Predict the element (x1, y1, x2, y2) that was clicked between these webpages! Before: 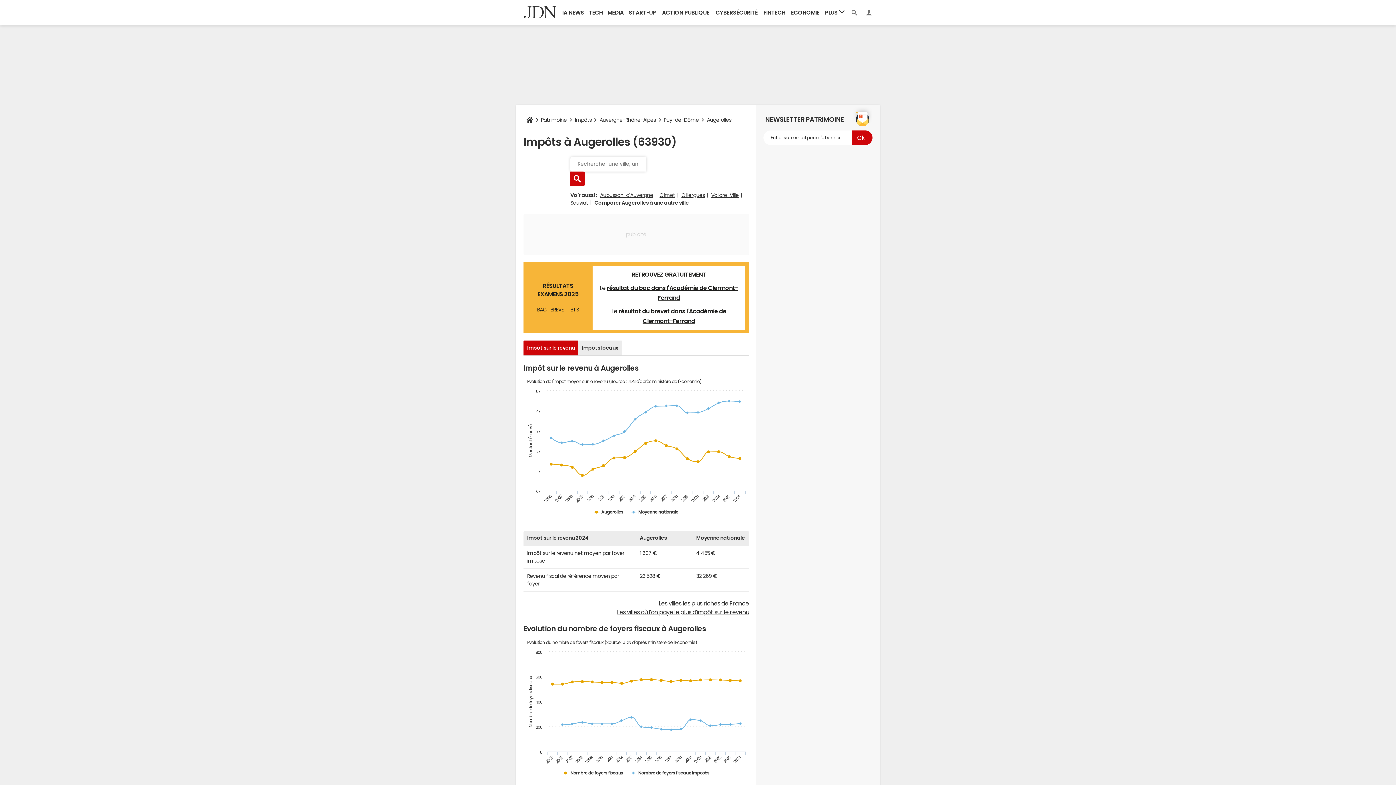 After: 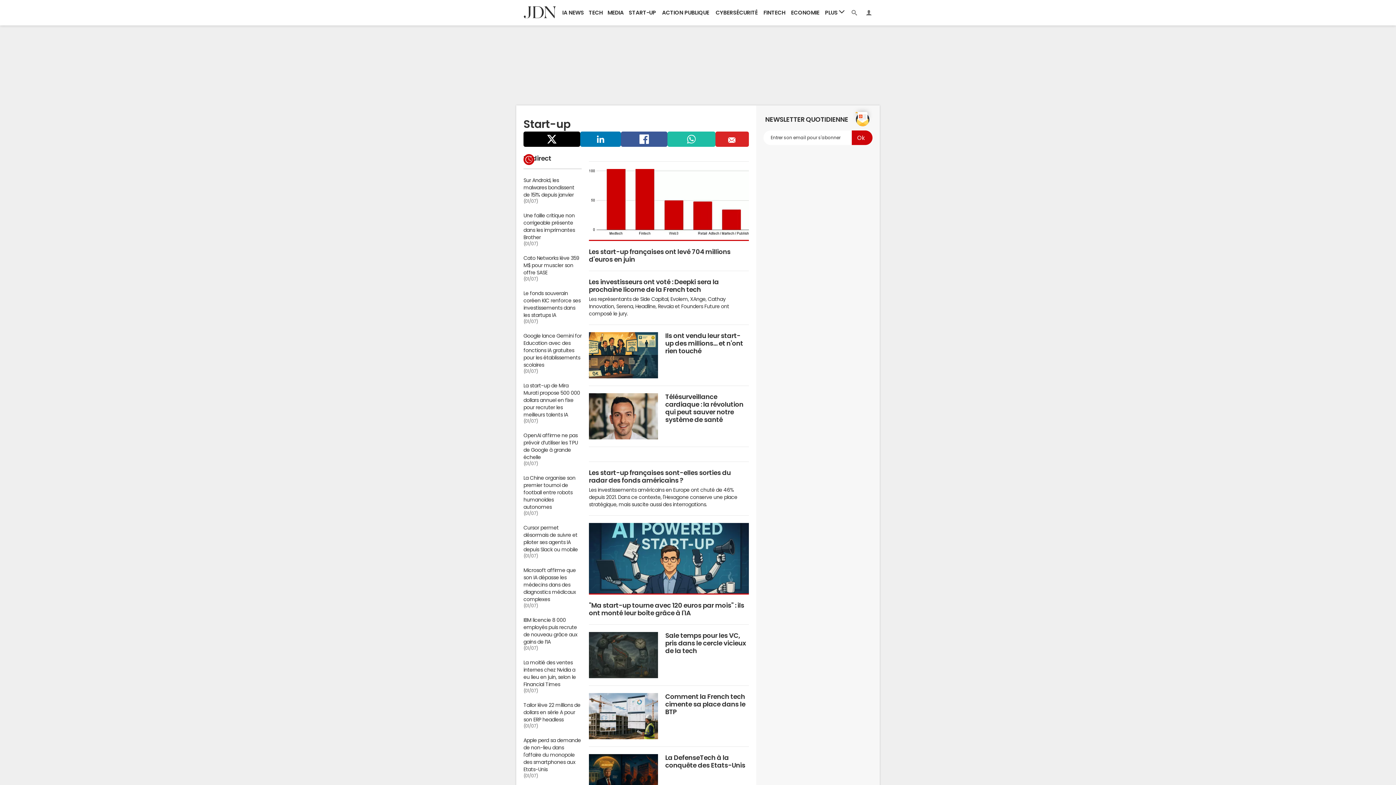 Action: bbox: (626, 0, 658, 25) label: START-UP